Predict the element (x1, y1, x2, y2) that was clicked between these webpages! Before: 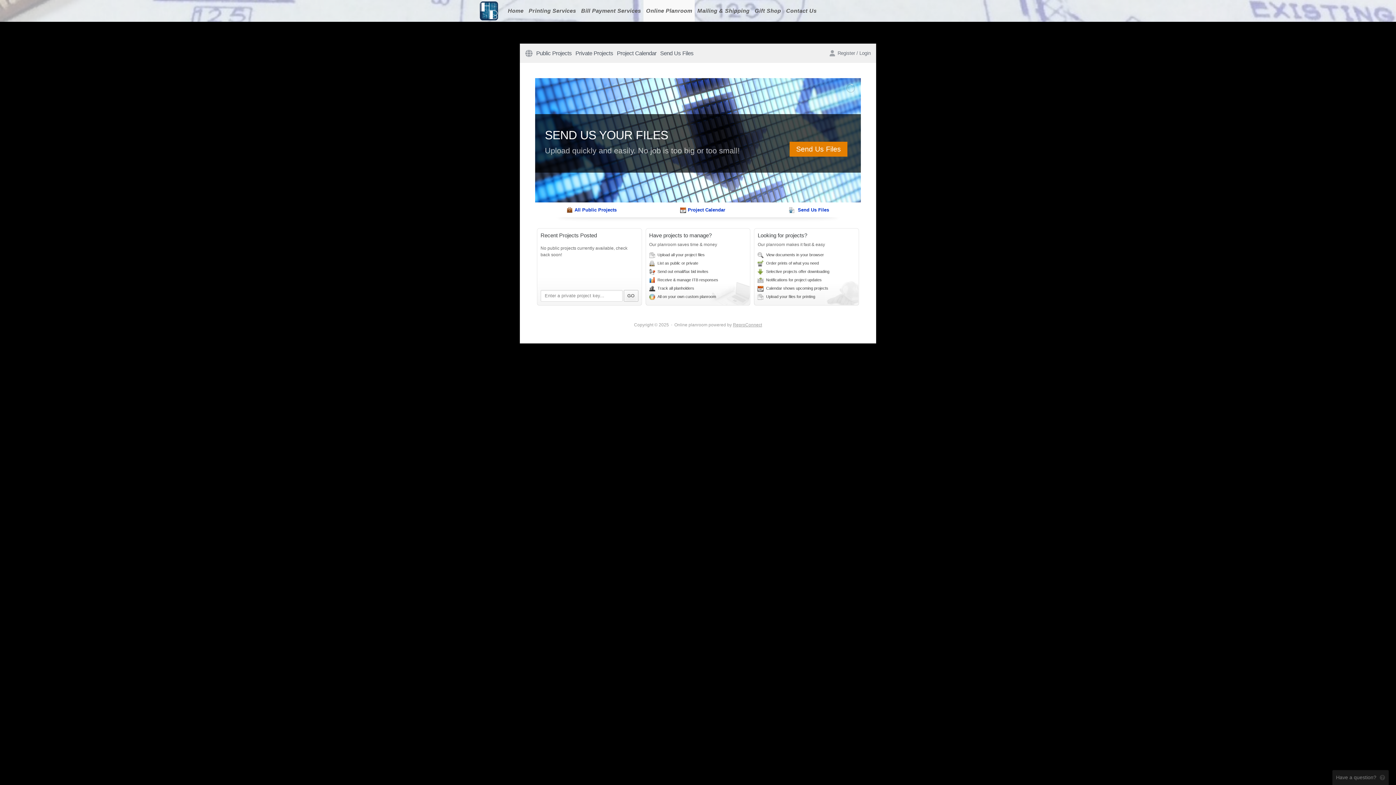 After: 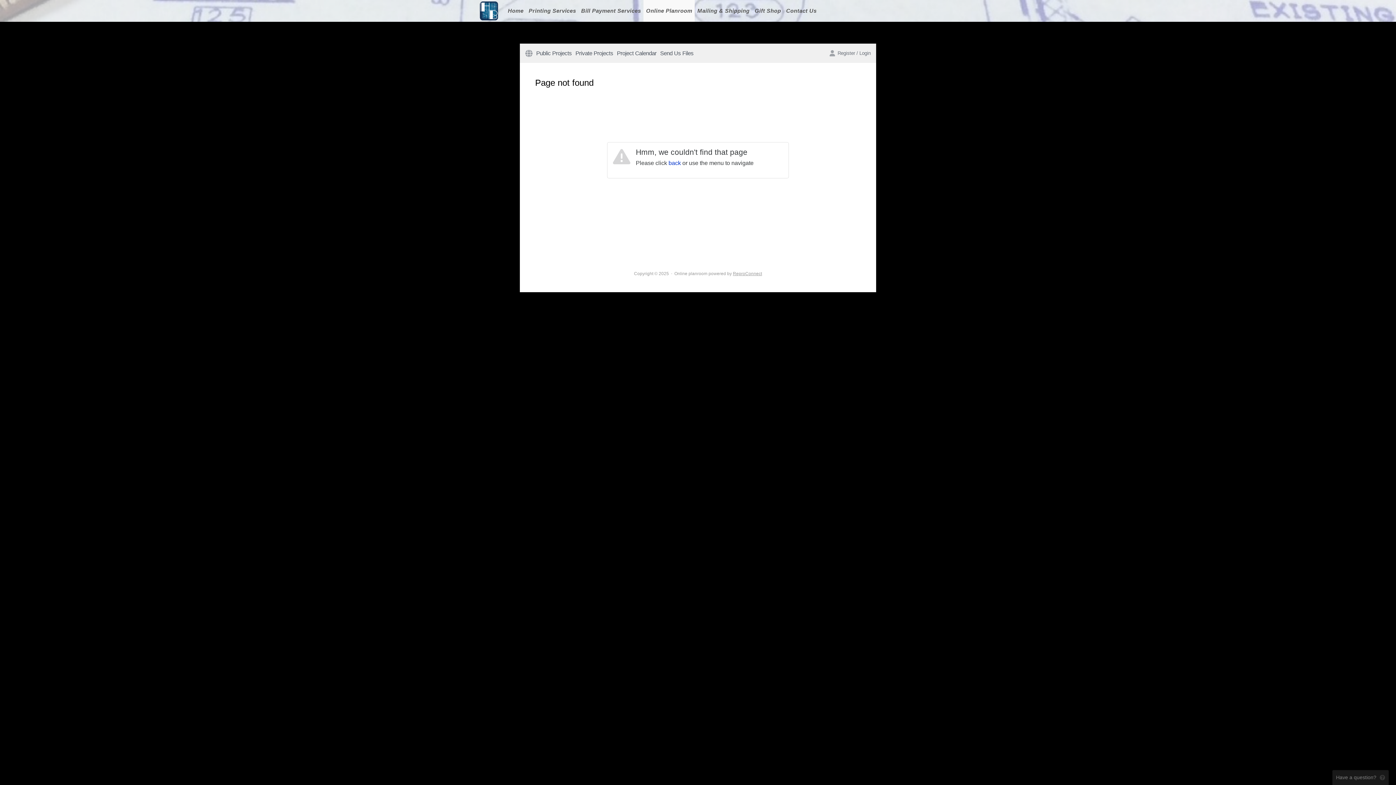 Action: label: Send Us Files bbox: (789, 141, 847, 156)